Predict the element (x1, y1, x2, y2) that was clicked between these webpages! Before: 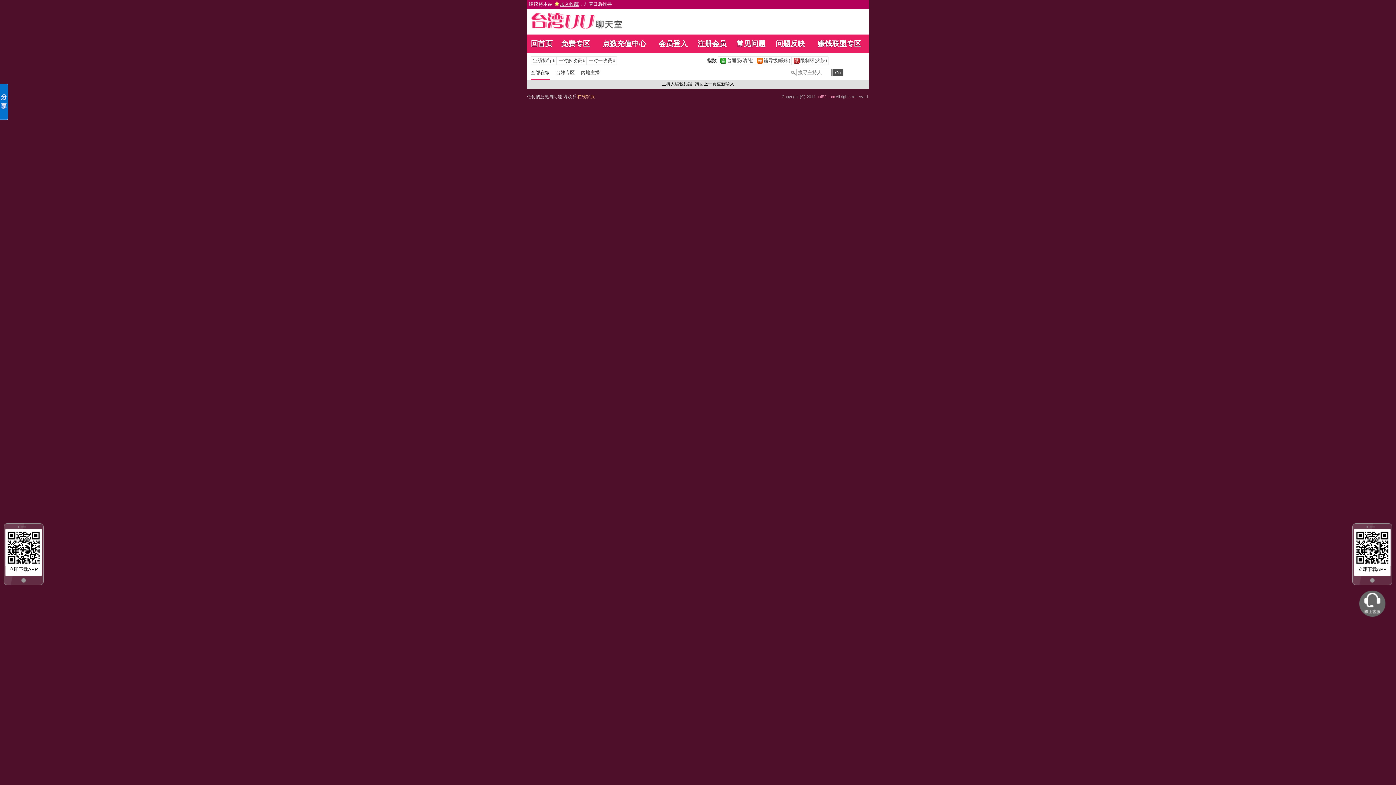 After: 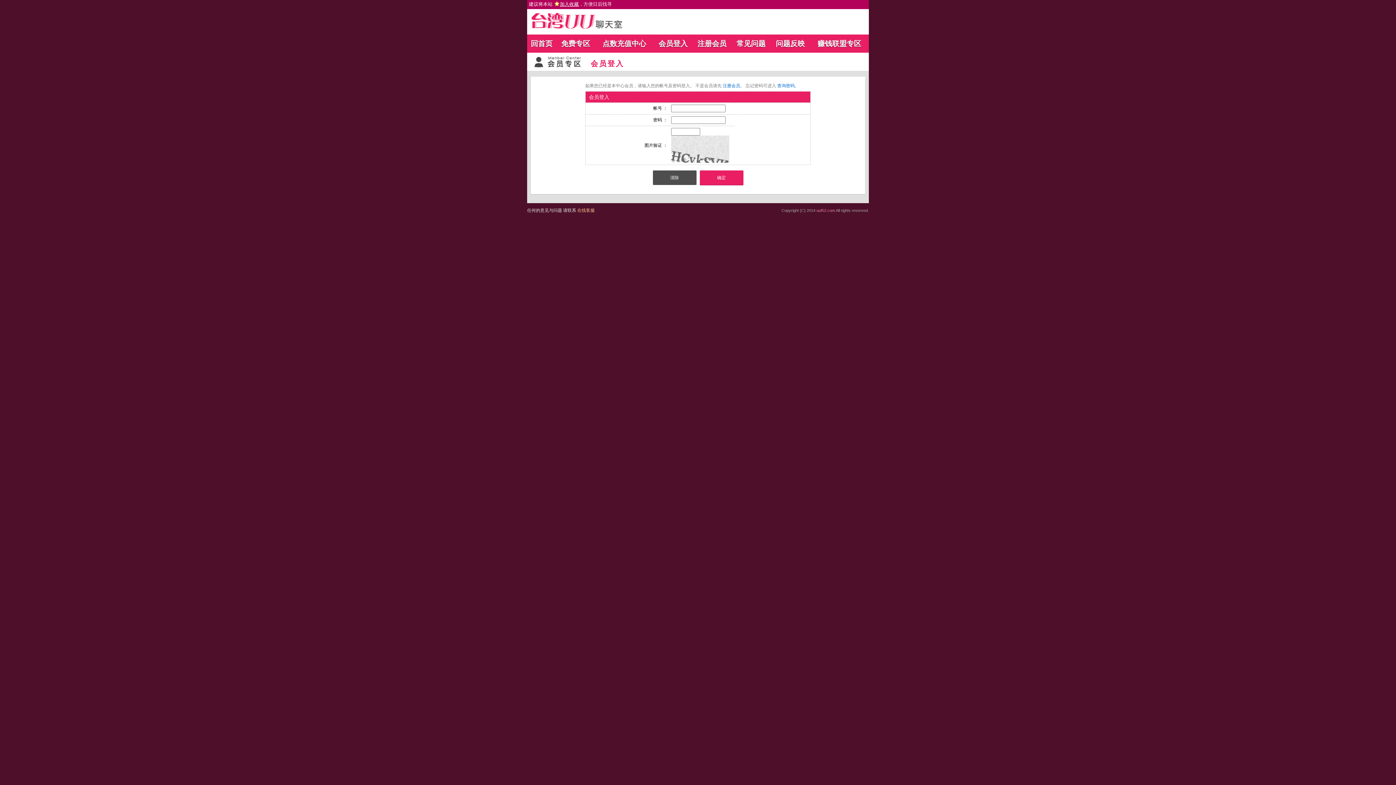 Action: bbox: (736, 39, 765, 47) label: 常见问题